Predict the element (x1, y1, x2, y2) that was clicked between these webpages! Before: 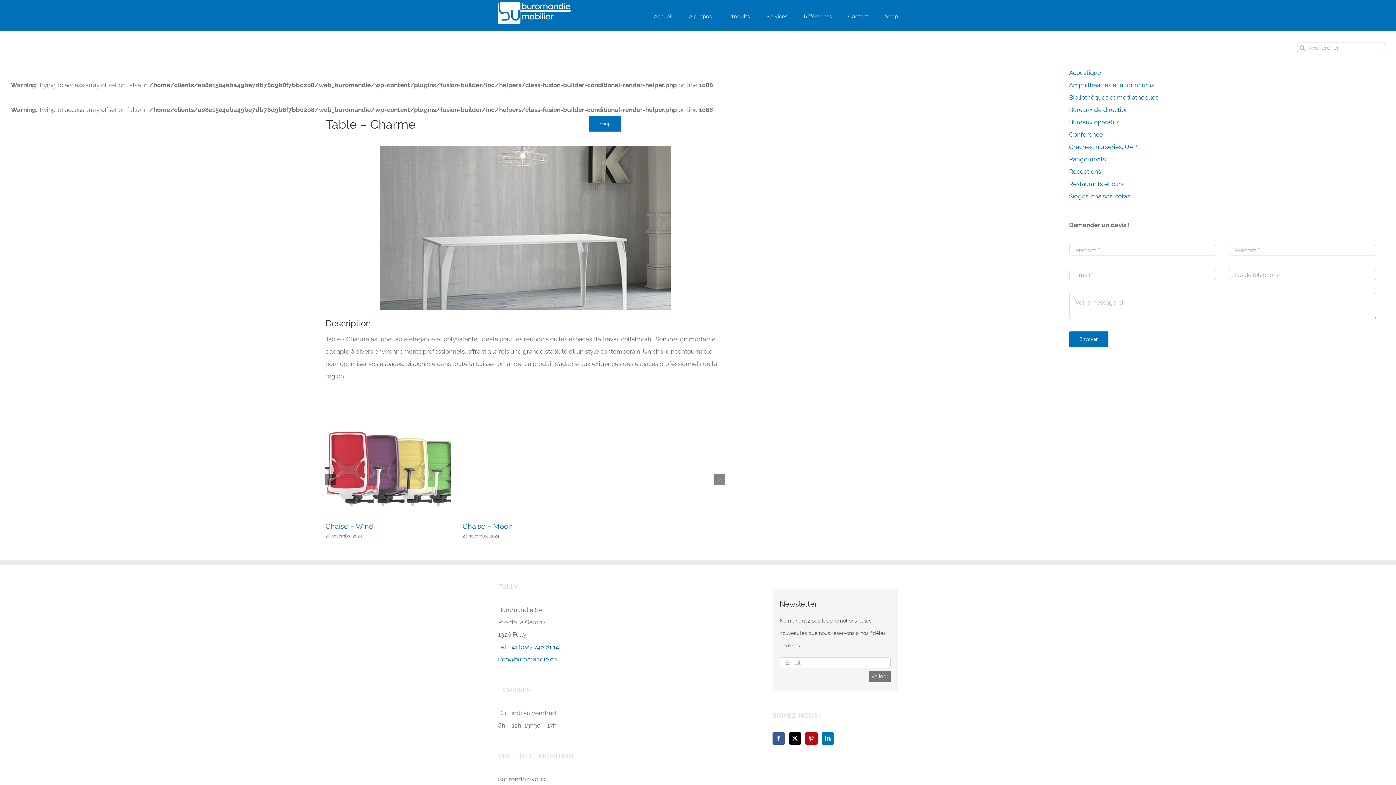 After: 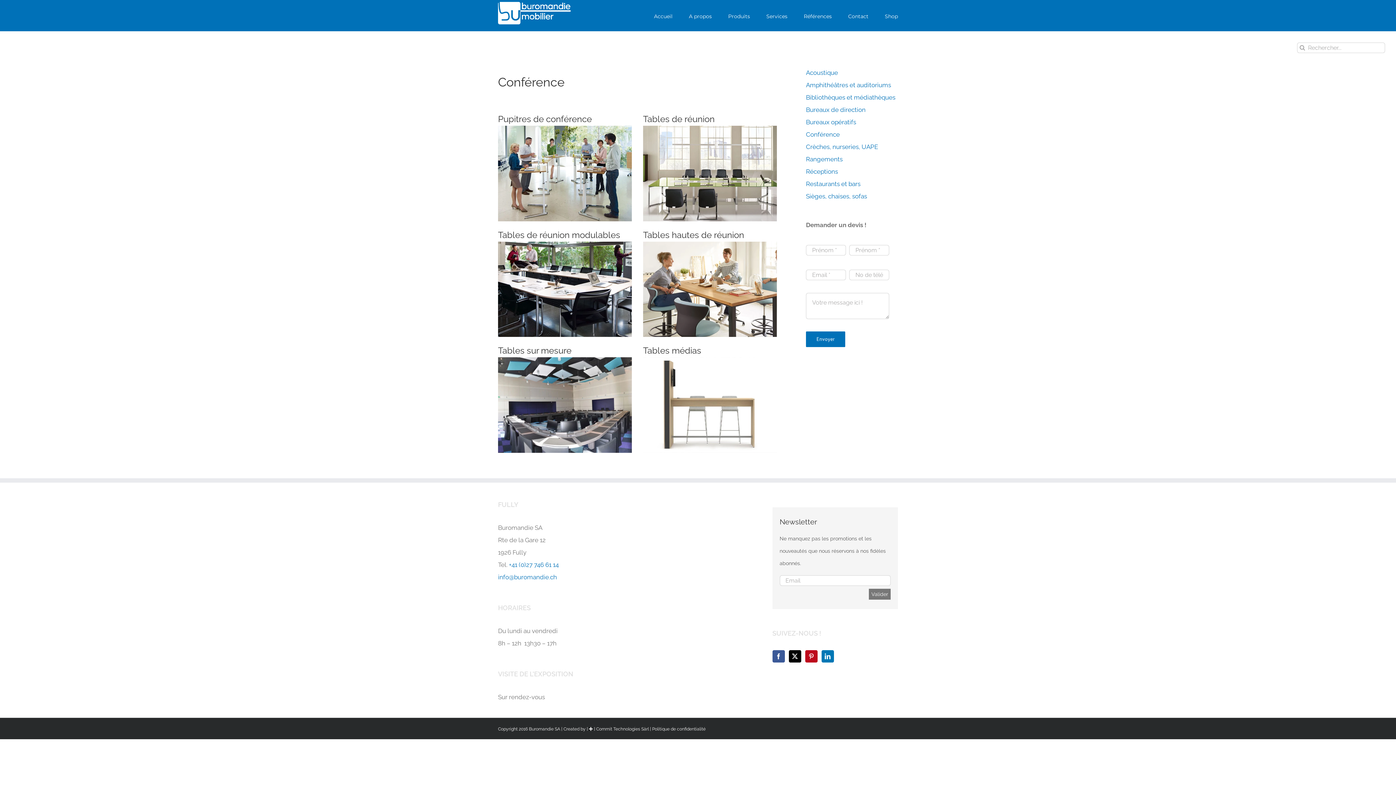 Action: label: Conférence bbox: (1069, 130, 1103, 138)